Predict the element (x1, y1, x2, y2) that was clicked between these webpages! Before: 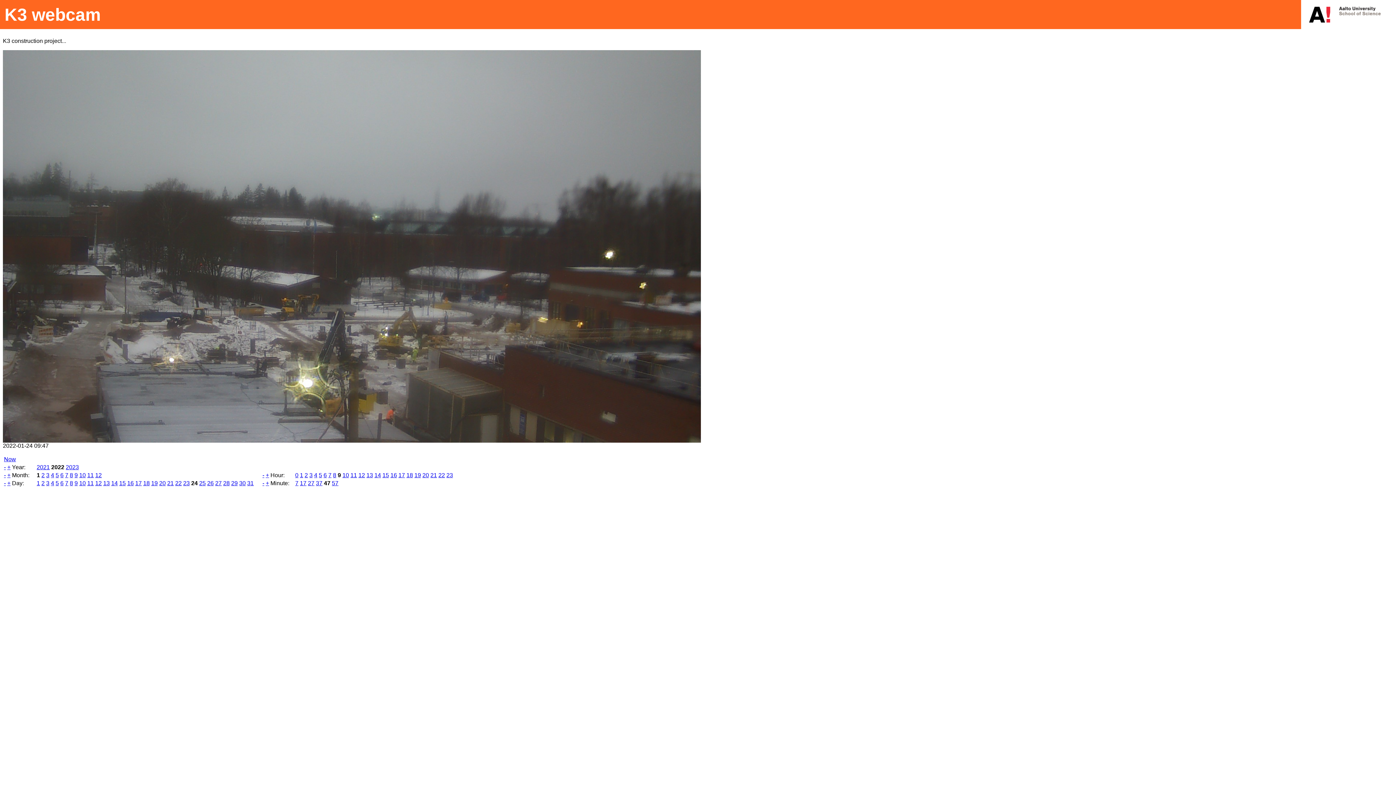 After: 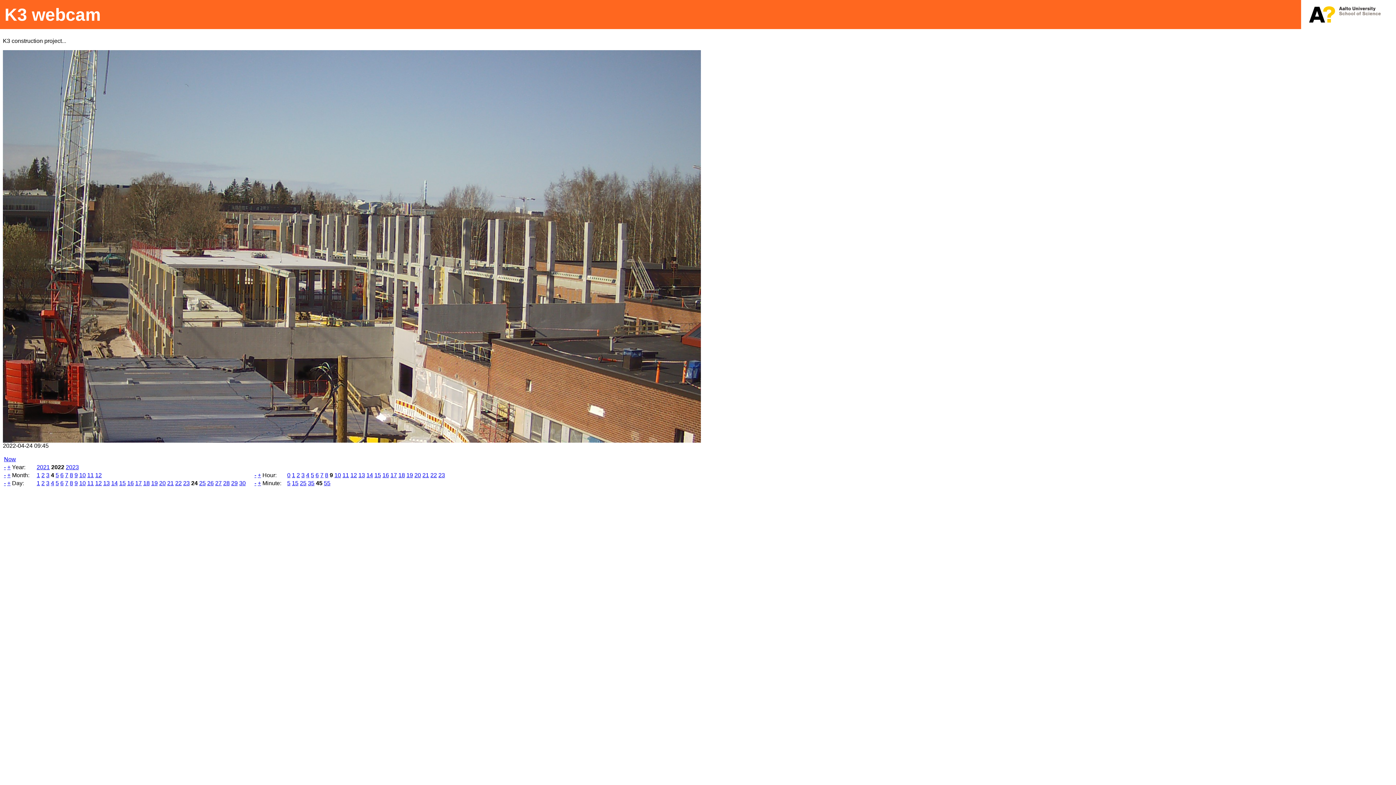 Action: bbox: (50, 472, 54, 478) label: 4